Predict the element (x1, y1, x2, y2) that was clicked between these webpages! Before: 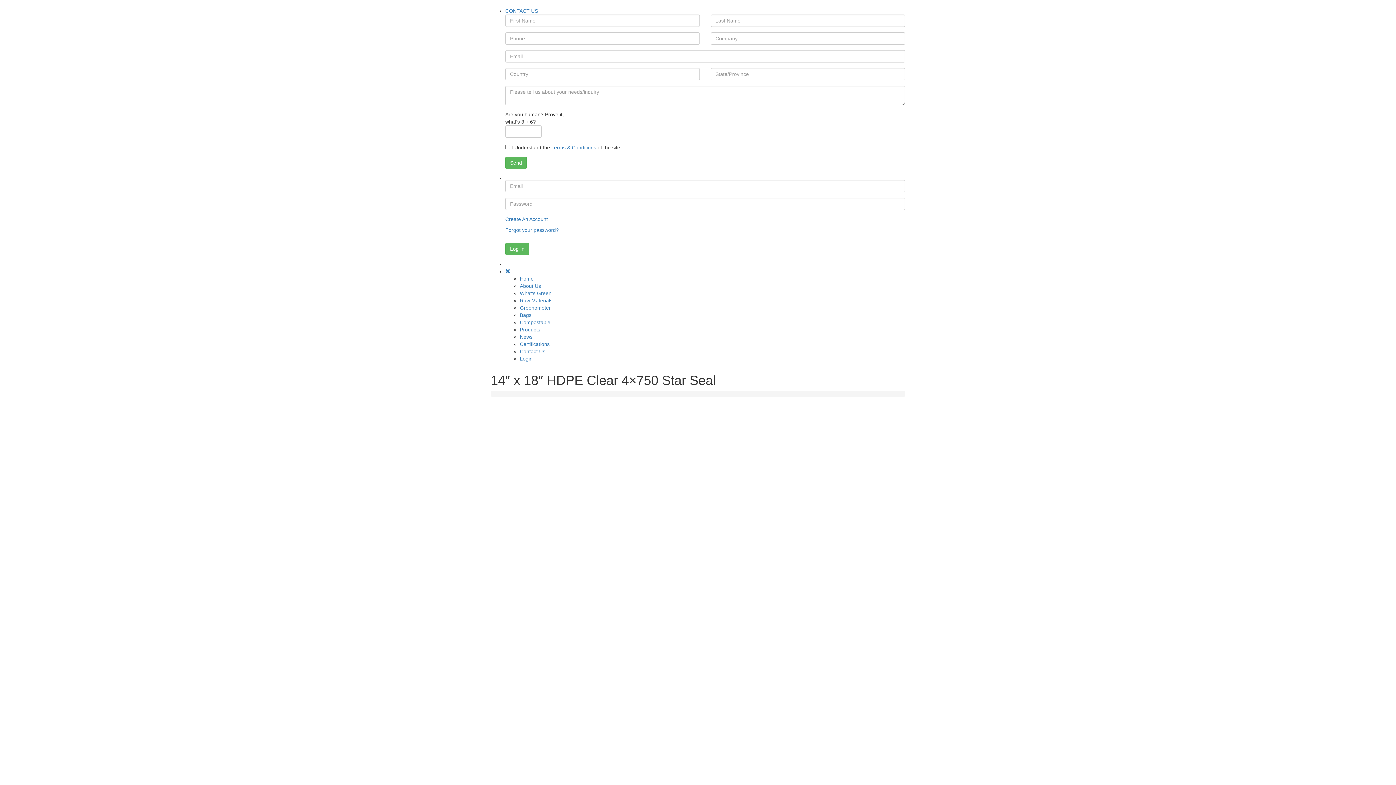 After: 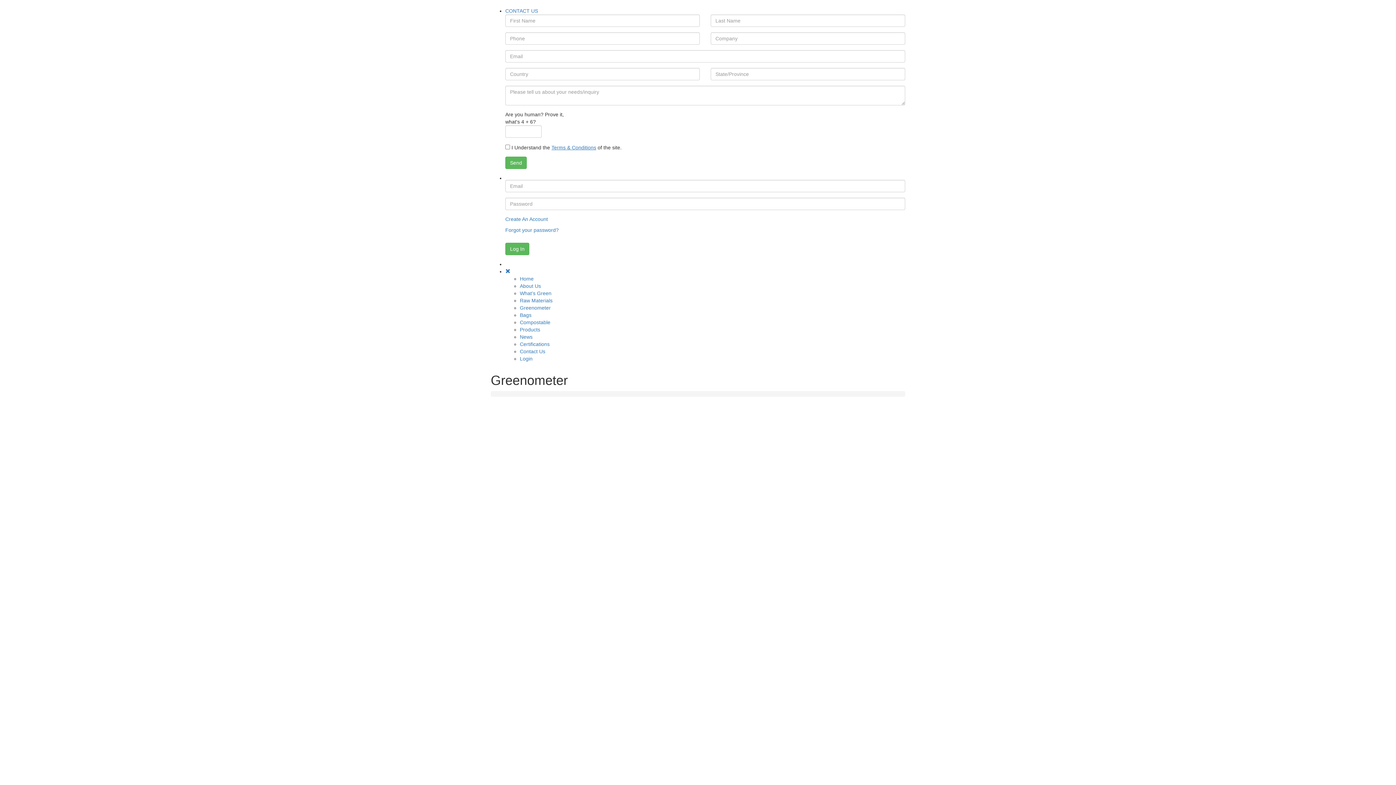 Action: label: Greenometer bbox: (520, 305, 550, 310)